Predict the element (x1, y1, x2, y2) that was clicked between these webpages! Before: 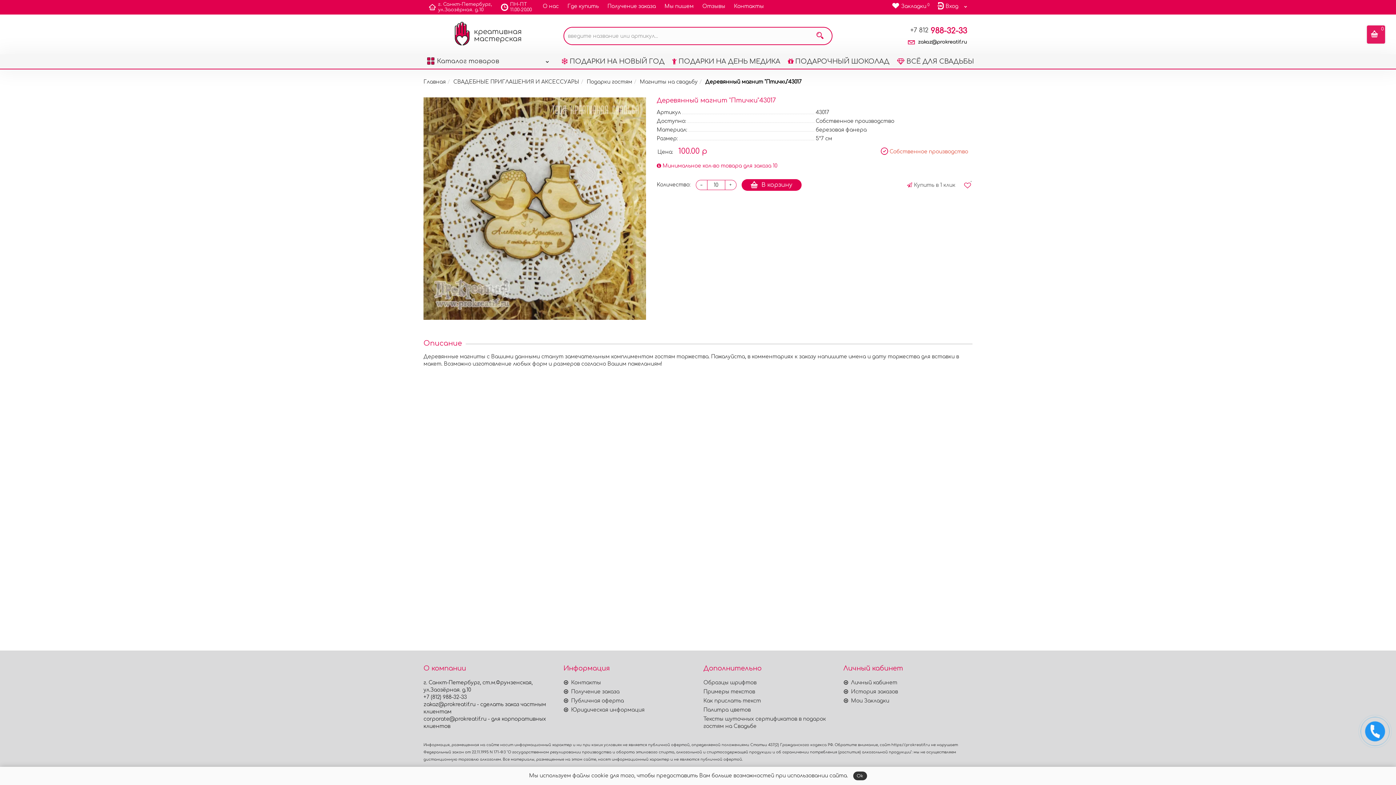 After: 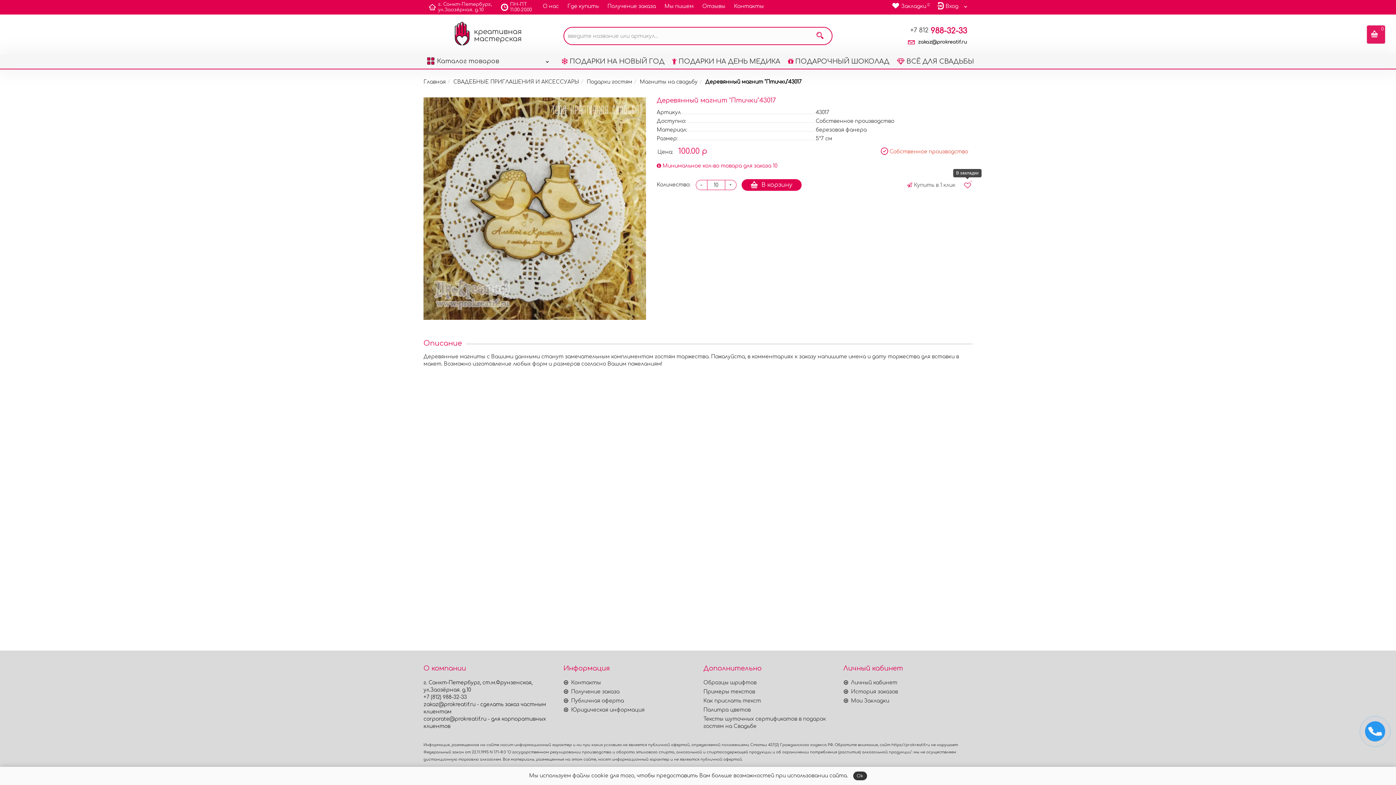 Action: bbox: (962, 180, 972, 190)